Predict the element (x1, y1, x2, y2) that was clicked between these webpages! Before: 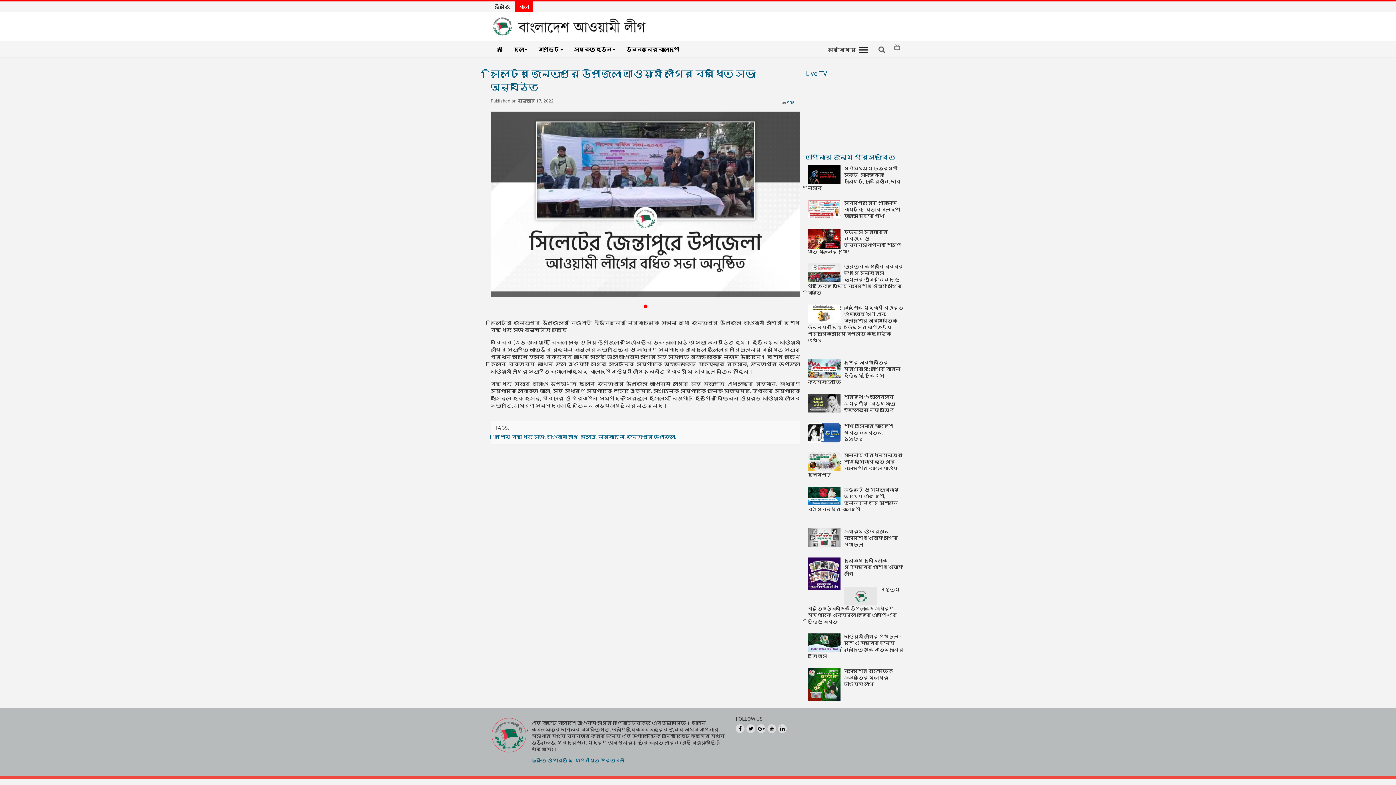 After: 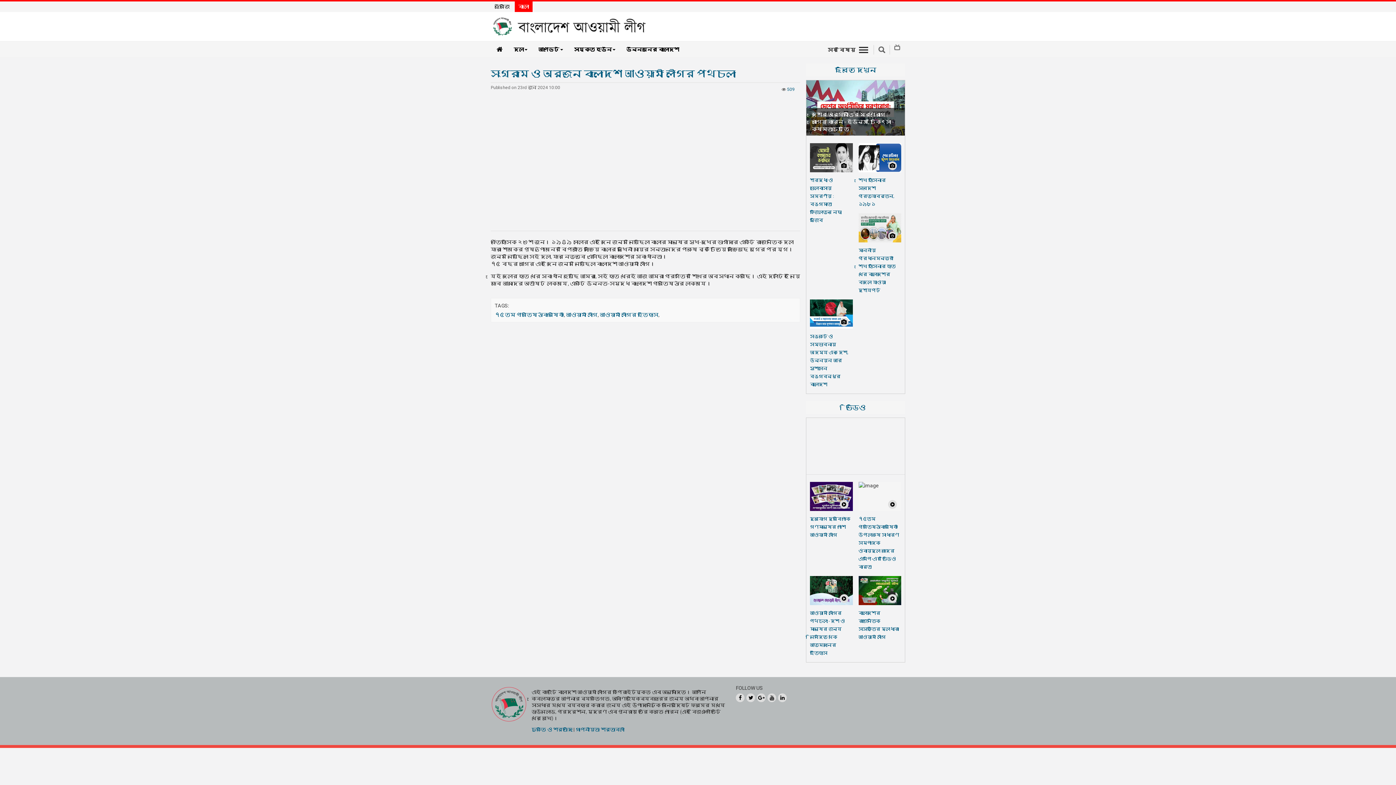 Action: label: সংগ্রাম ও অর্জনে বাংলাদেশ আওয়ামী লীগের পথচলা bbox: (844, 529, 898, 547)